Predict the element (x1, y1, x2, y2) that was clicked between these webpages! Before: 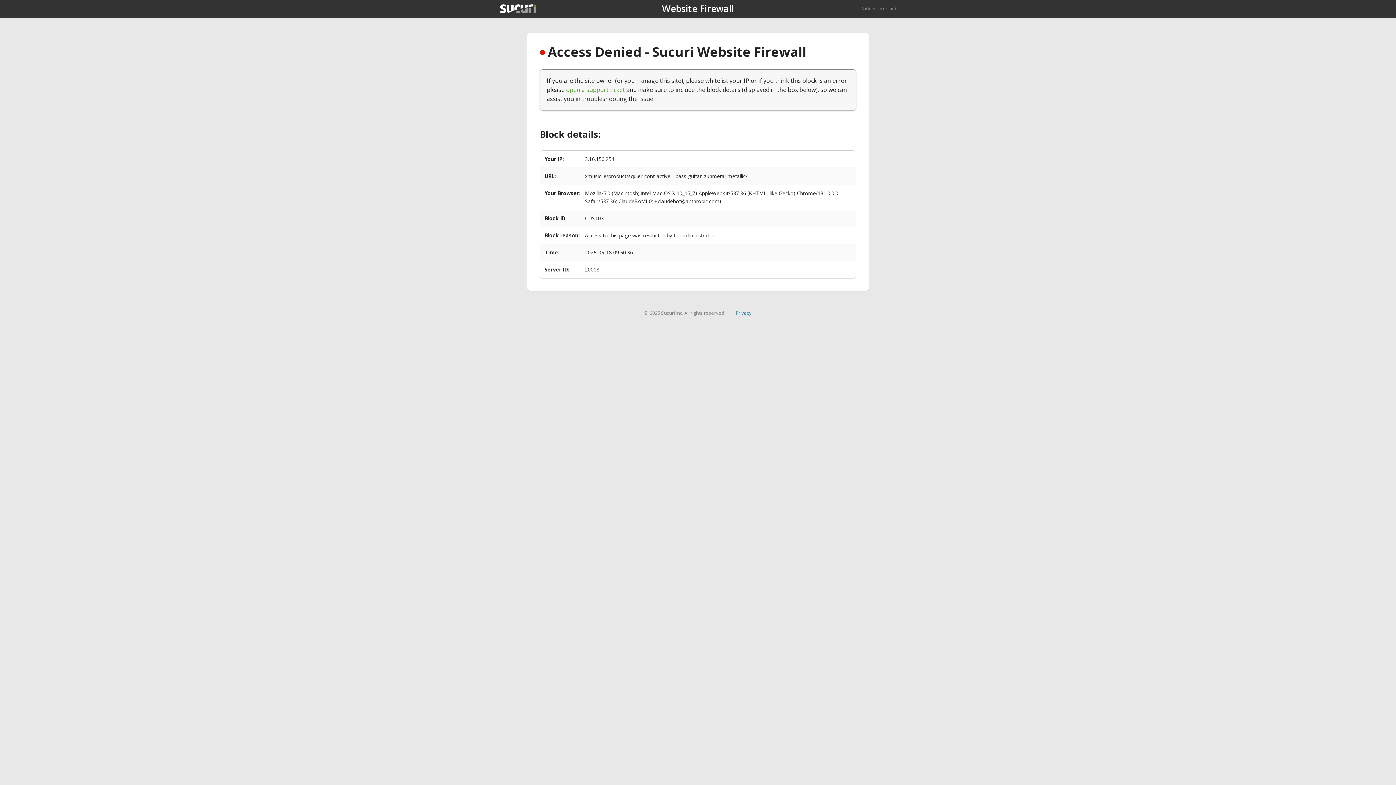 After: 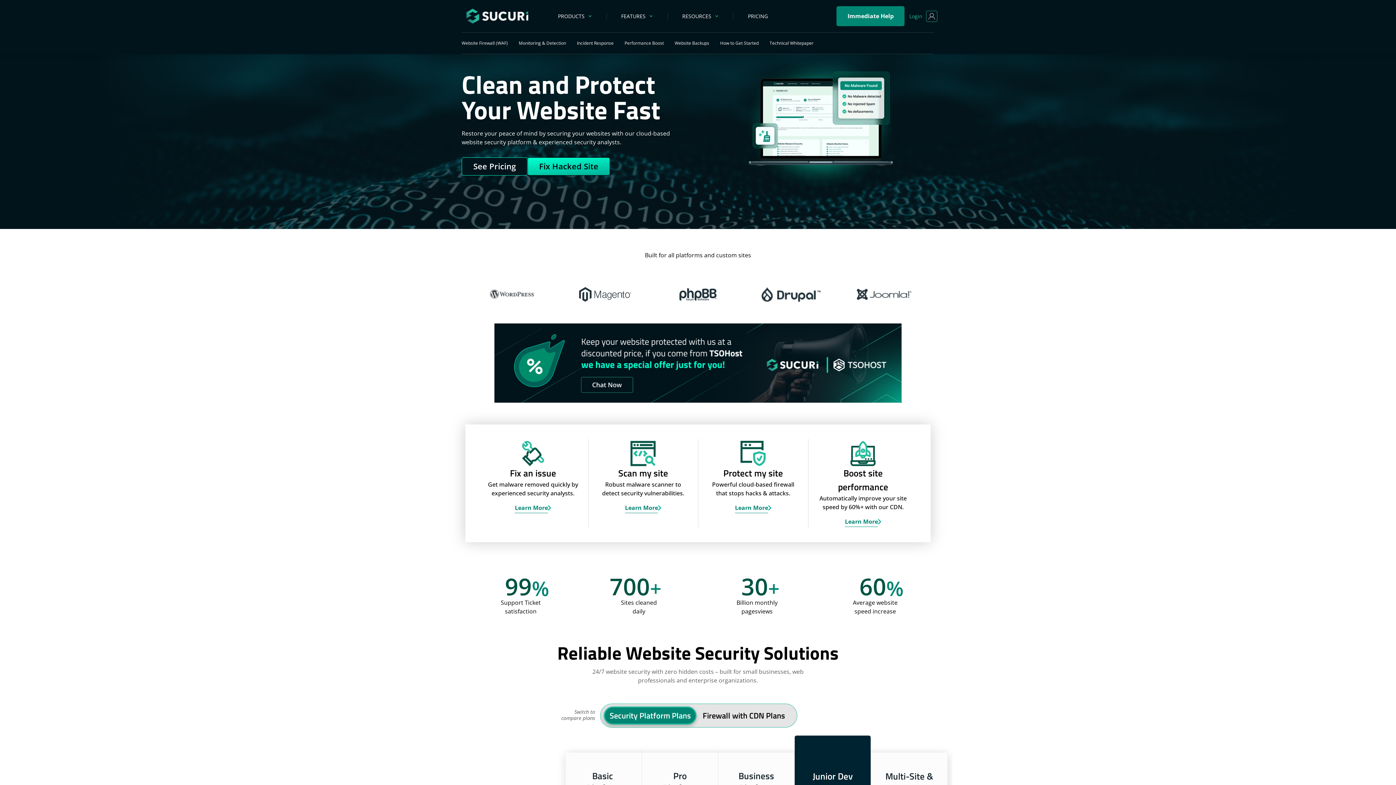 Action: label: Back to sucuri.net bbox: (861, 5, 896, 11)